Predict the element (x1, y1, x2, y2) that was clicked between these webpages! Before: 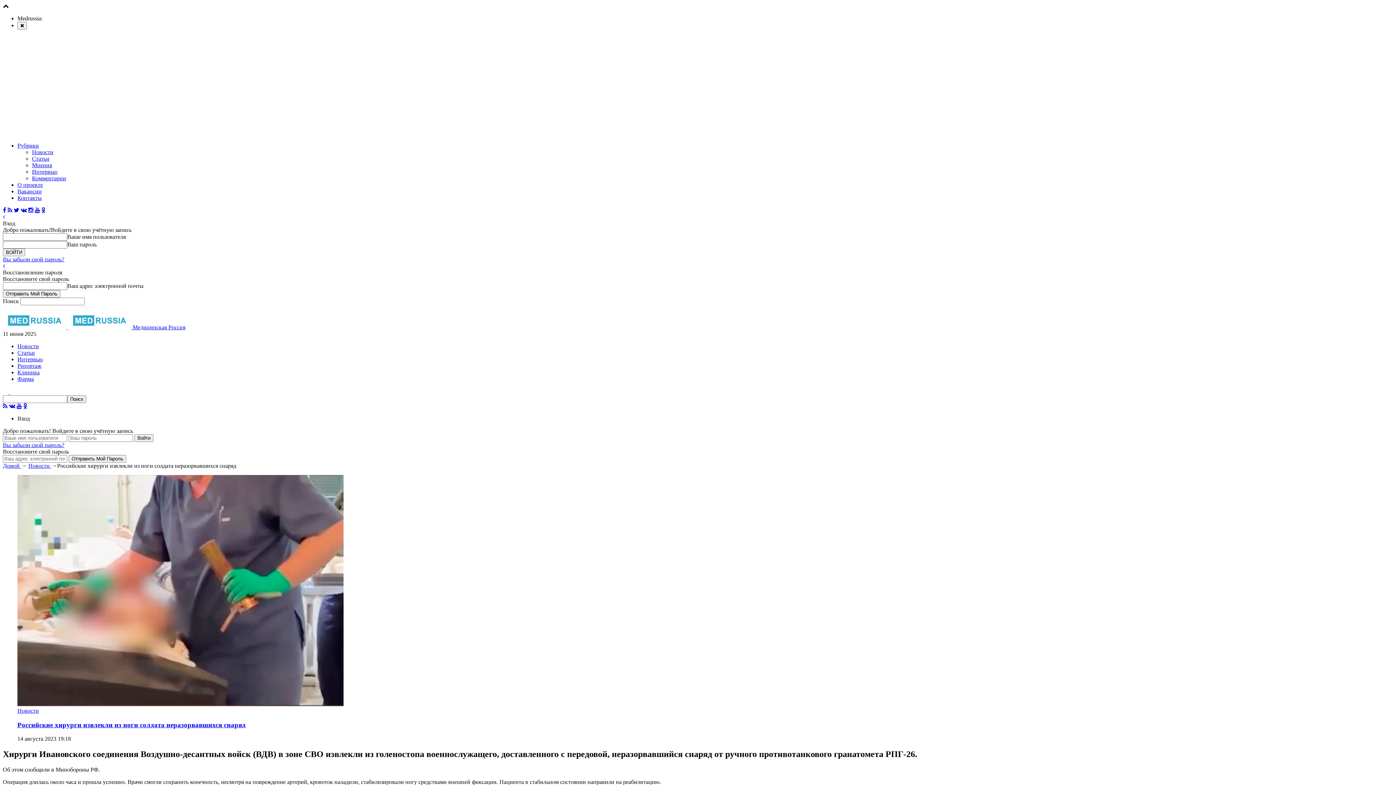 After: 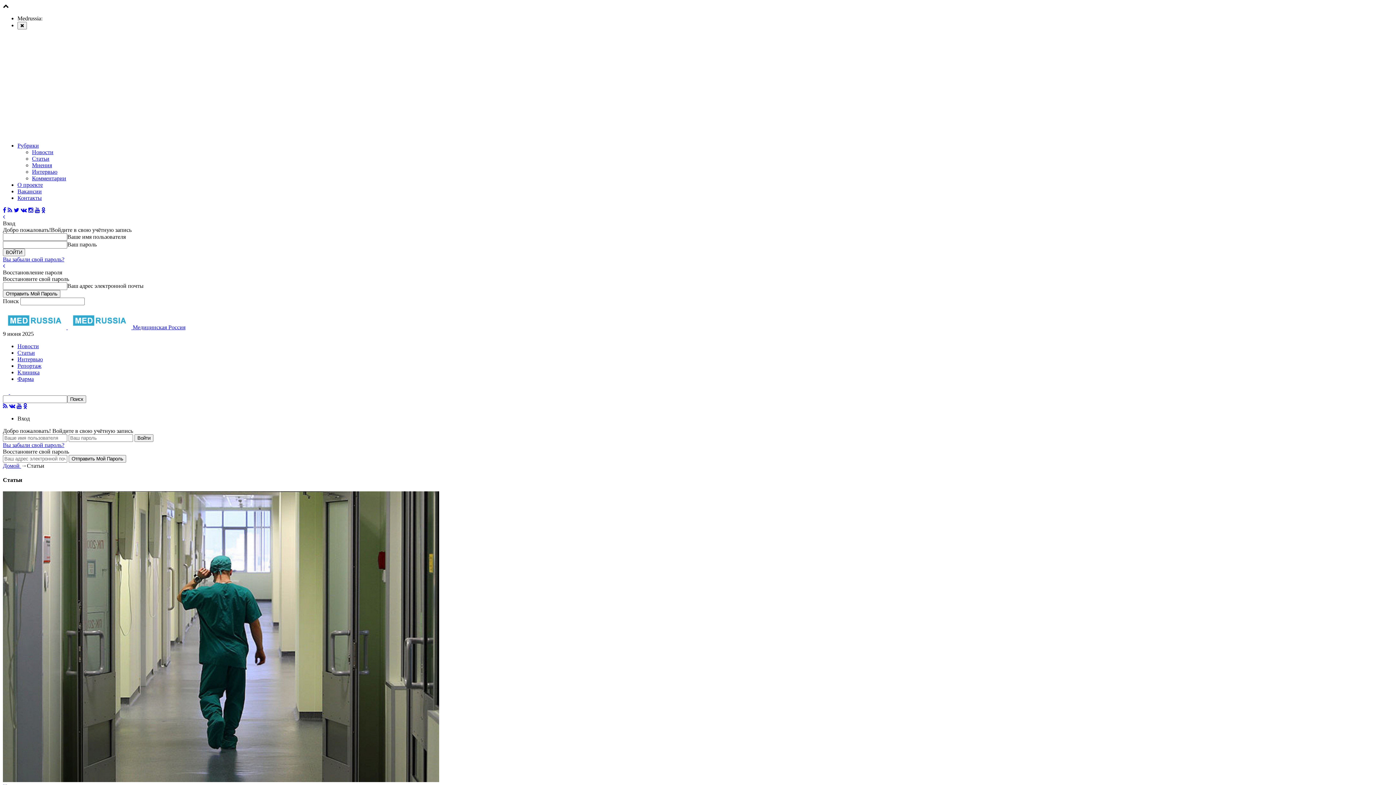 Action: label: Статьи bbox: (32, 155, 49, 161)